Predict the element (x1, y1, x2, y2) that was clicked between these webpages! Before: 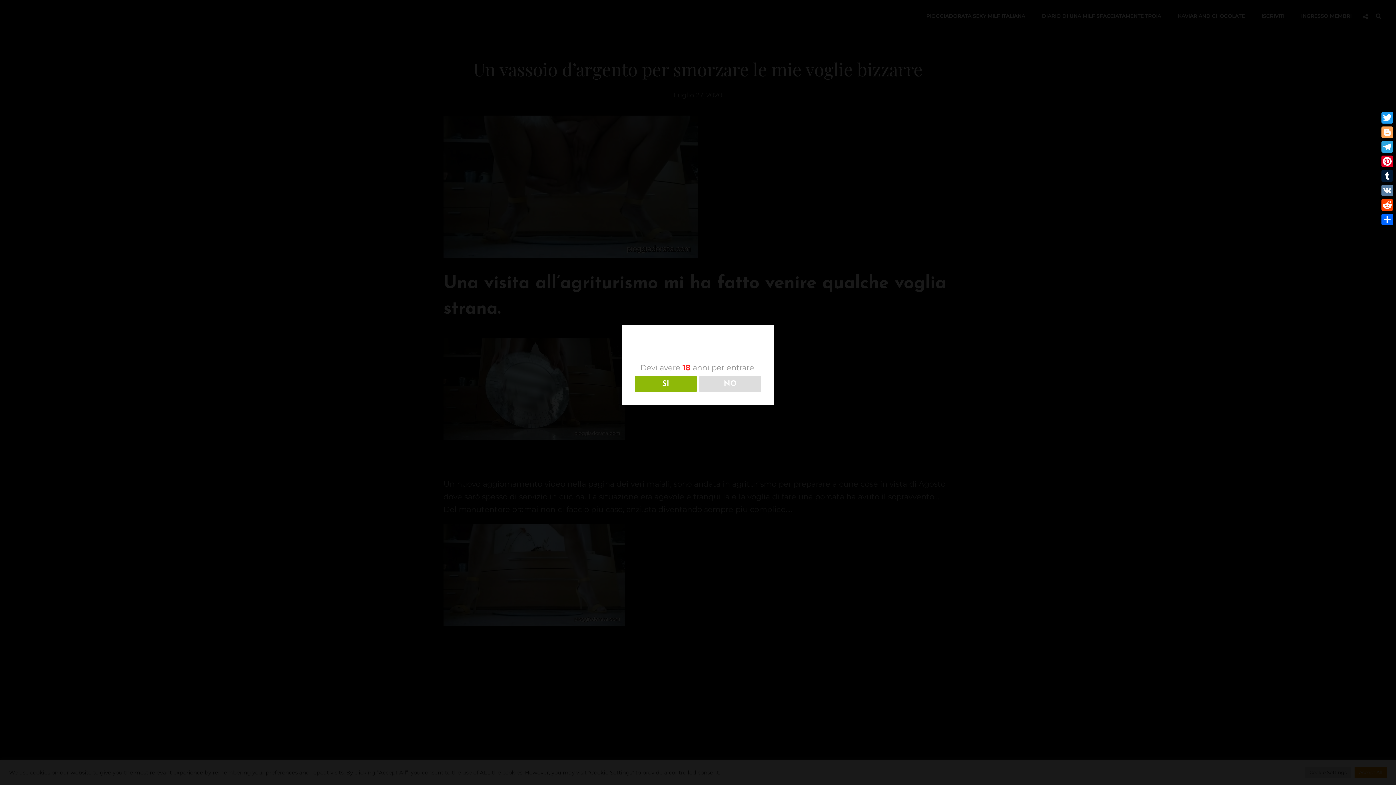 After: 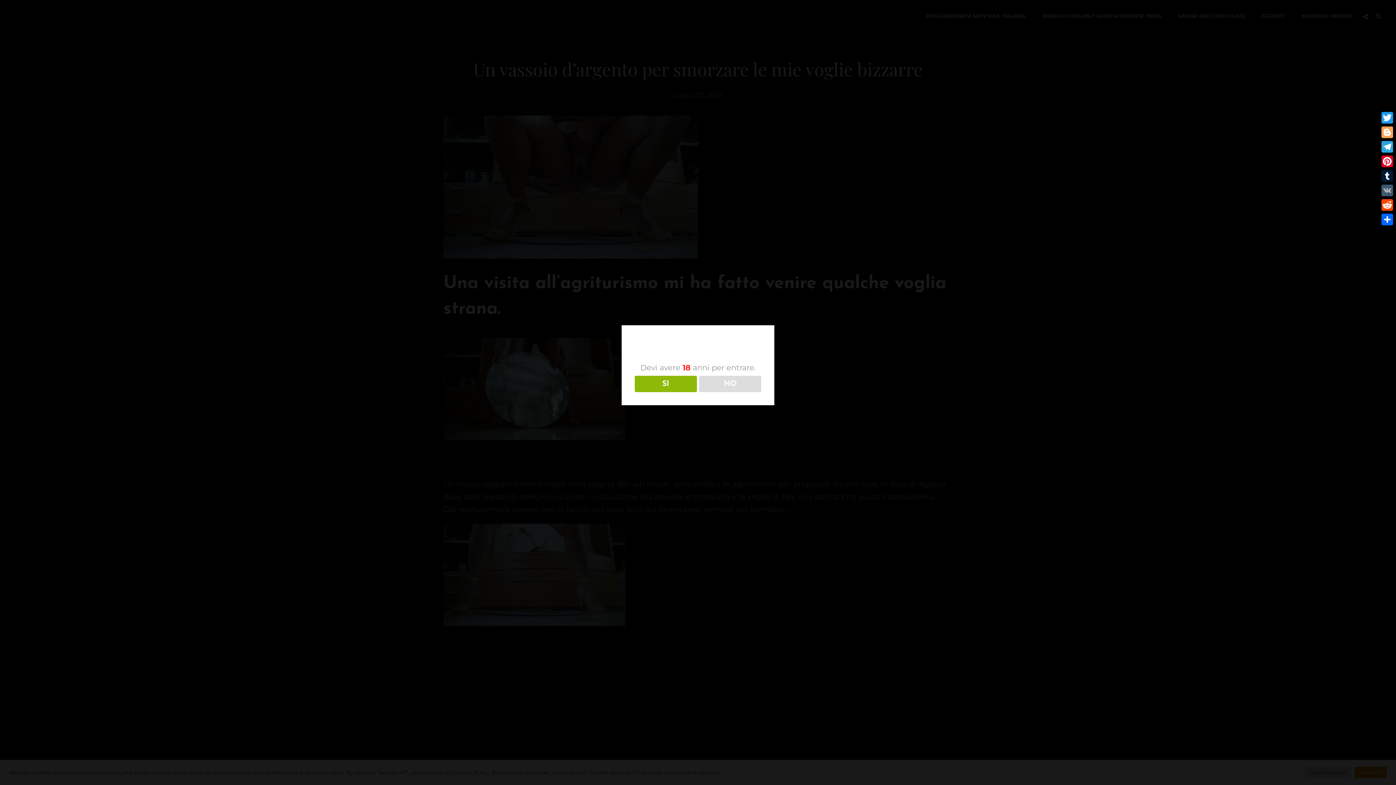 Action: label: VK bbox: (1380, 183, 1394, 197)